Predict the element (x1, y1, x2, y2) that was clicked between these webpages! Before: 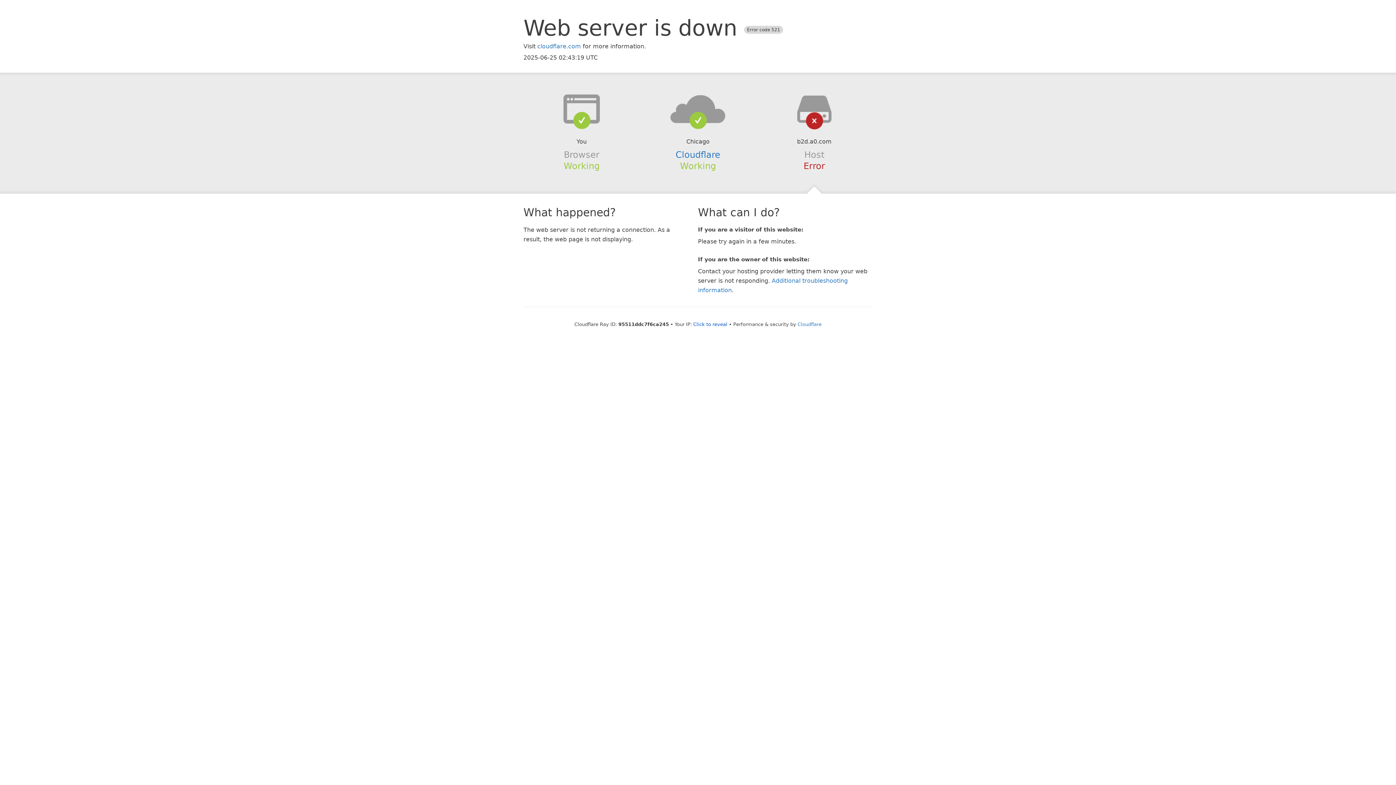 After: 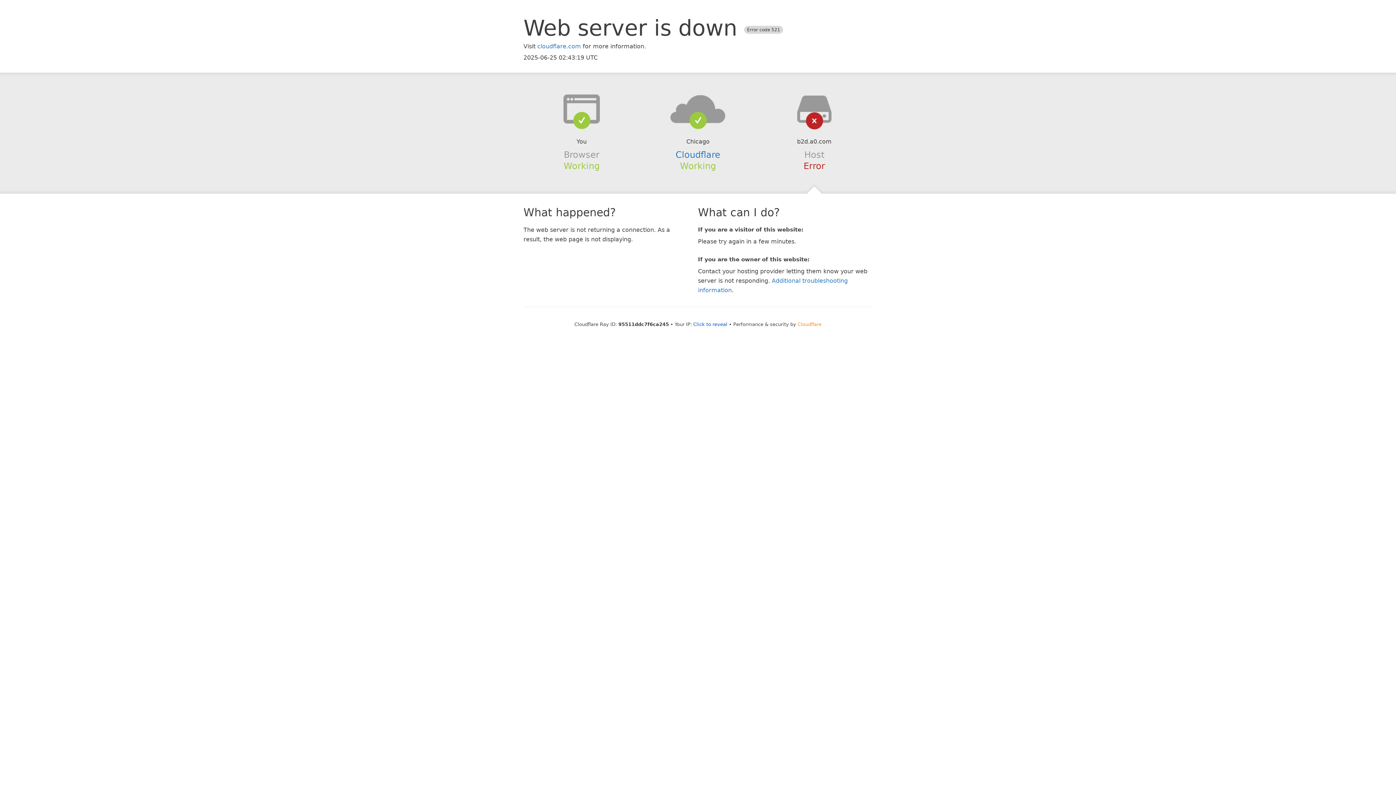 Action: label: Cloudflare bbox: (797, 321, 821, 327)